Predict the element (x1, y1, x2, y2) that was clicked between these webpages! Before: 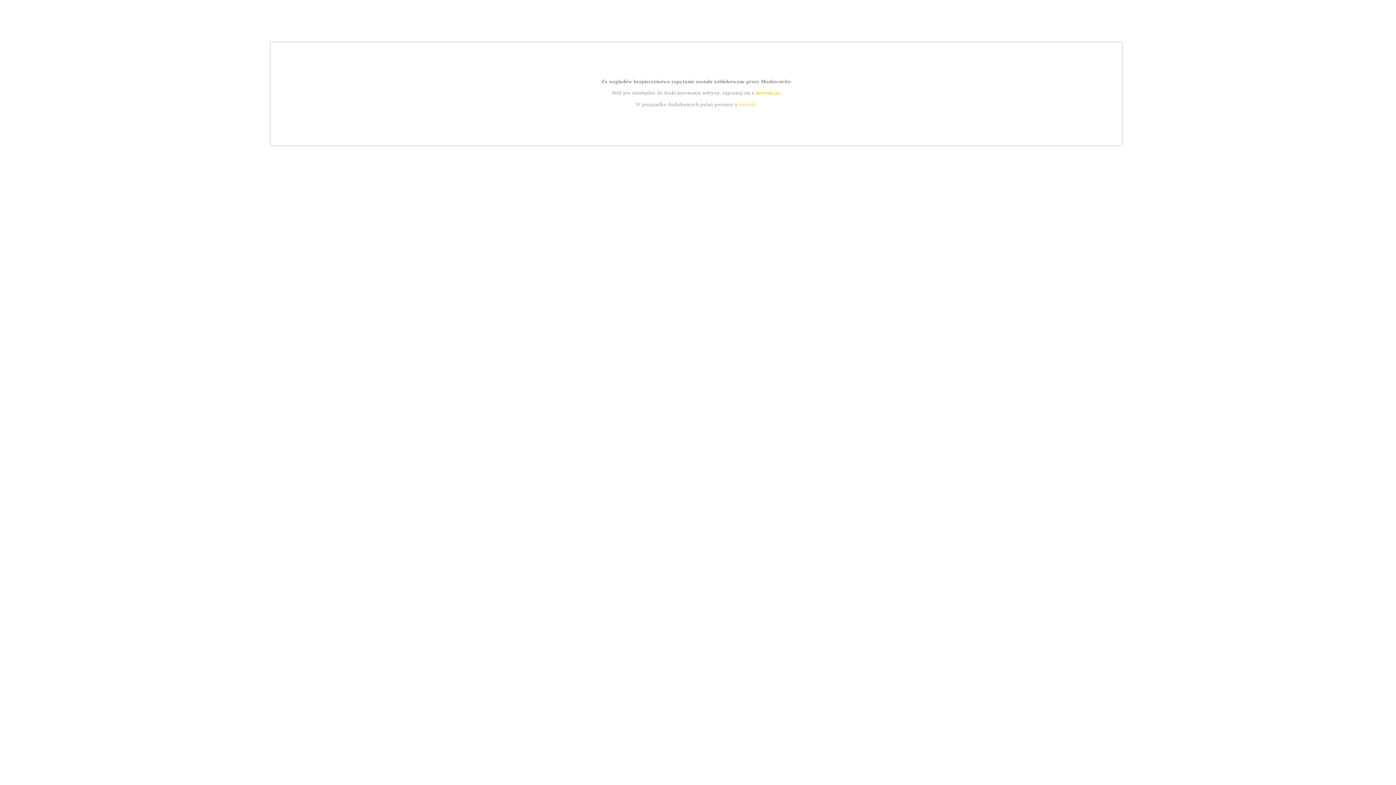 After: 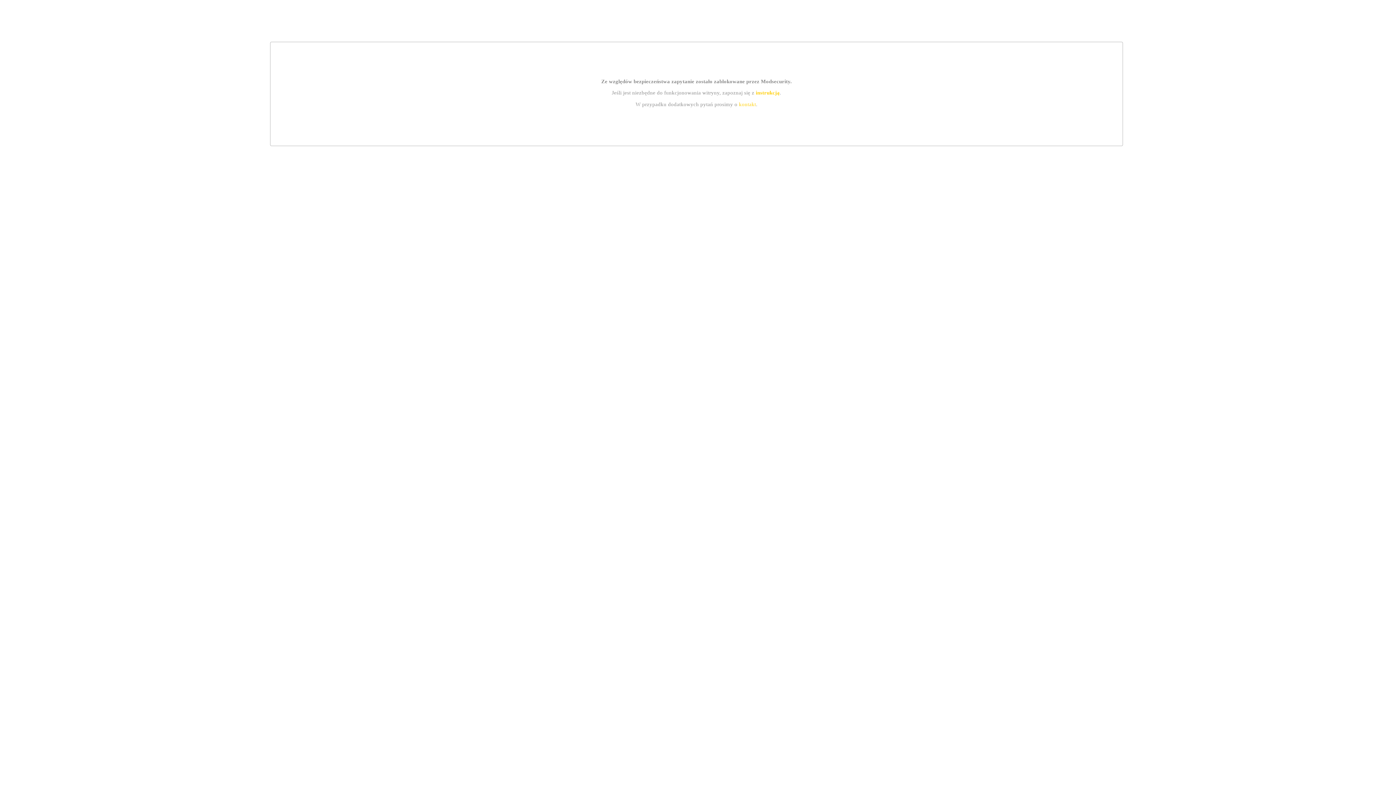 Action: bbox: (739, 101, 756, 107) label: kontakt